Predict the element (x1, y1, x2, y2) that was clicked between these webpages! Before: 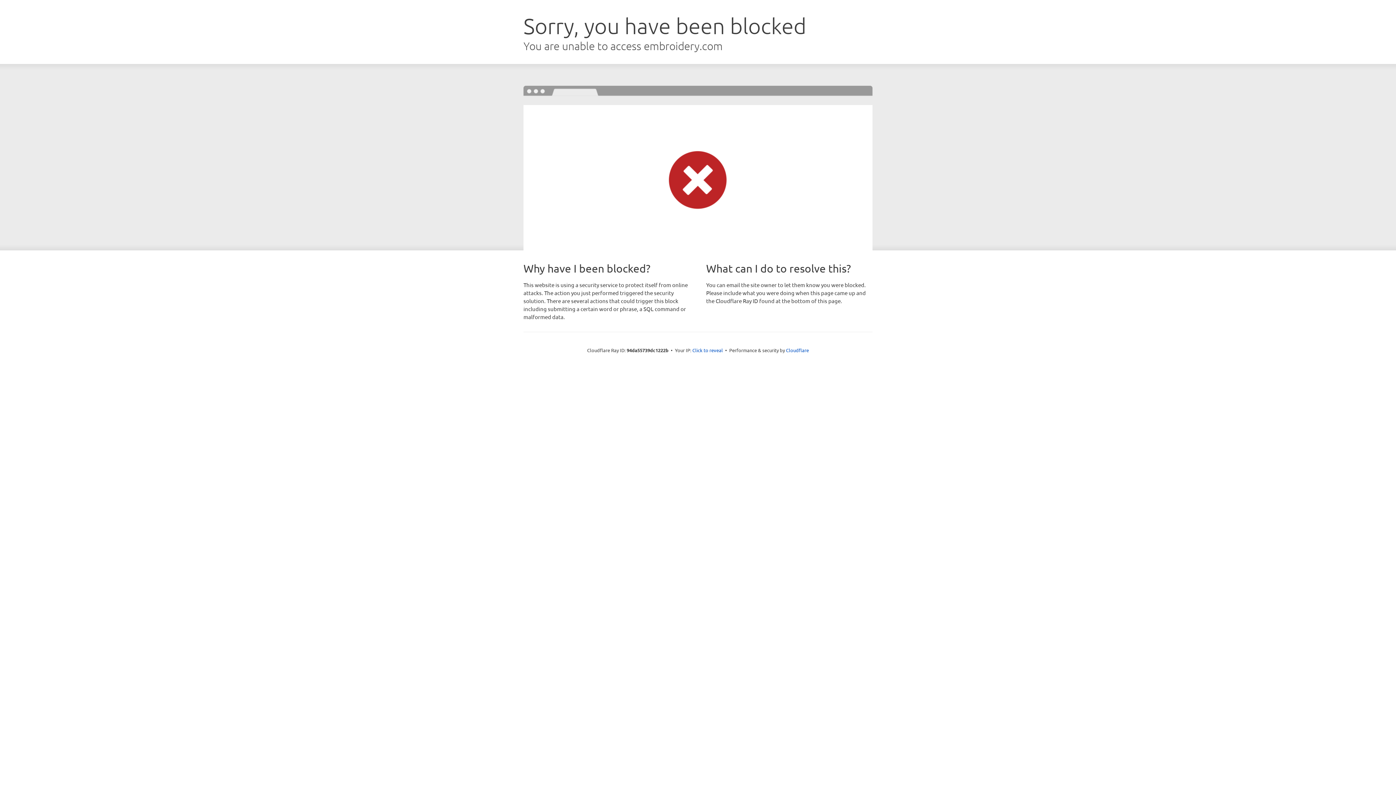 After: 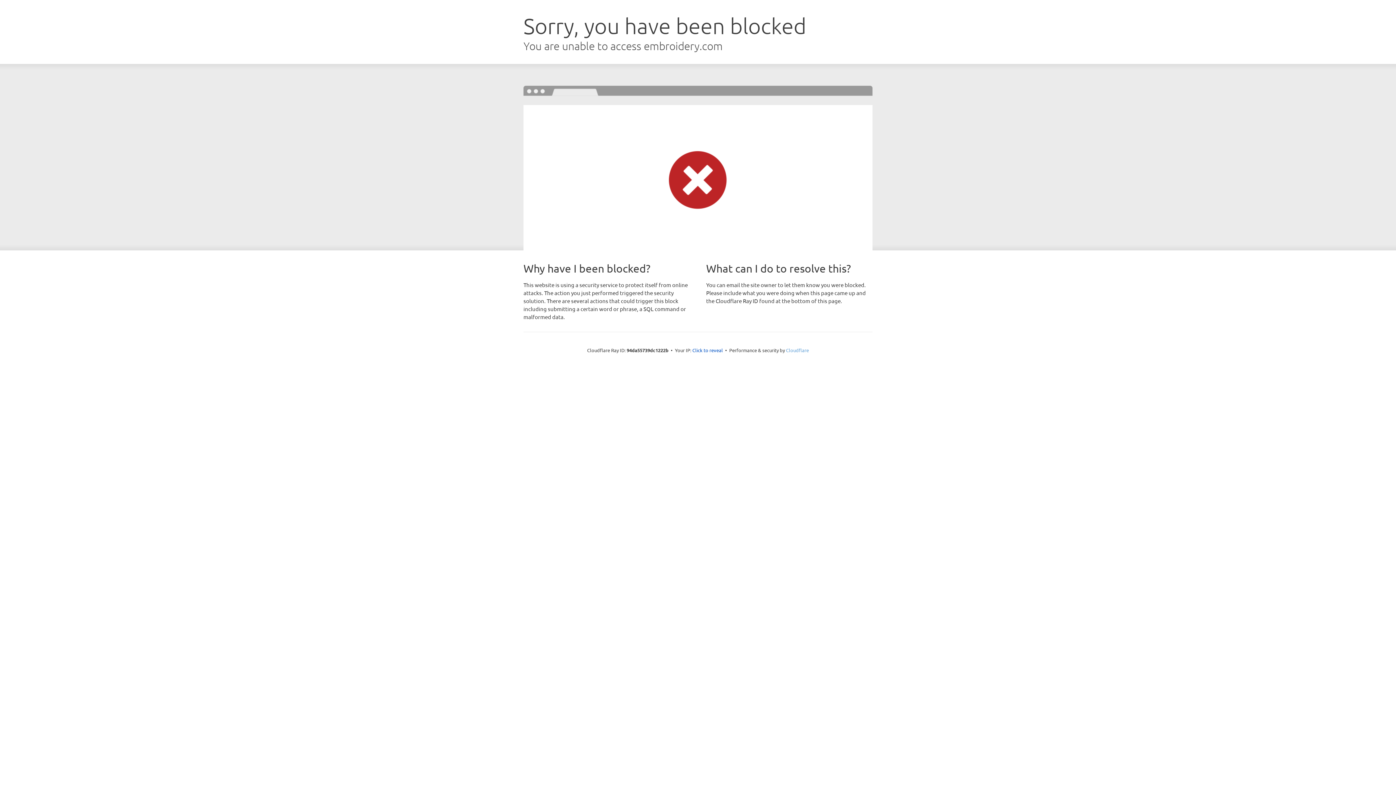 Action: label: Cloudflare bbox: (786, 347, 809, 353)